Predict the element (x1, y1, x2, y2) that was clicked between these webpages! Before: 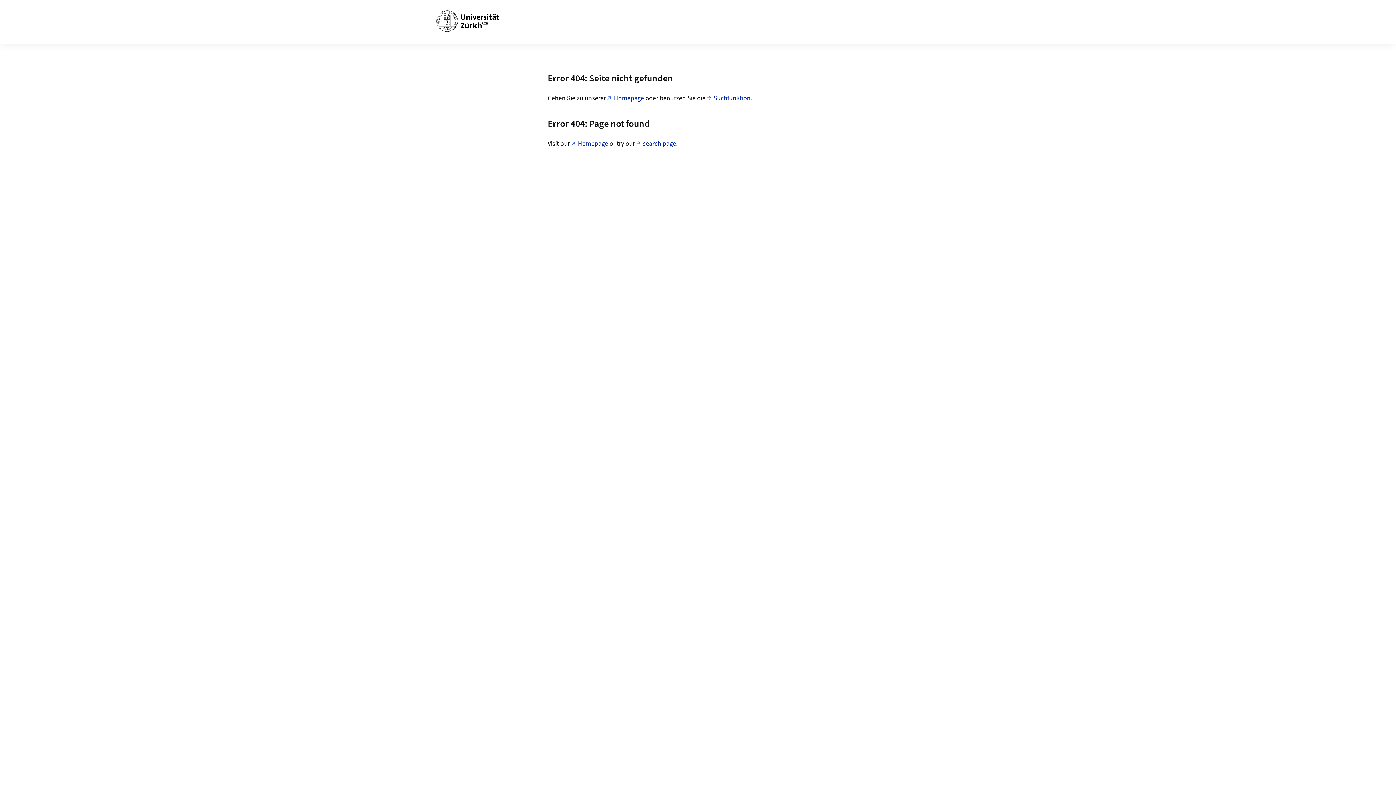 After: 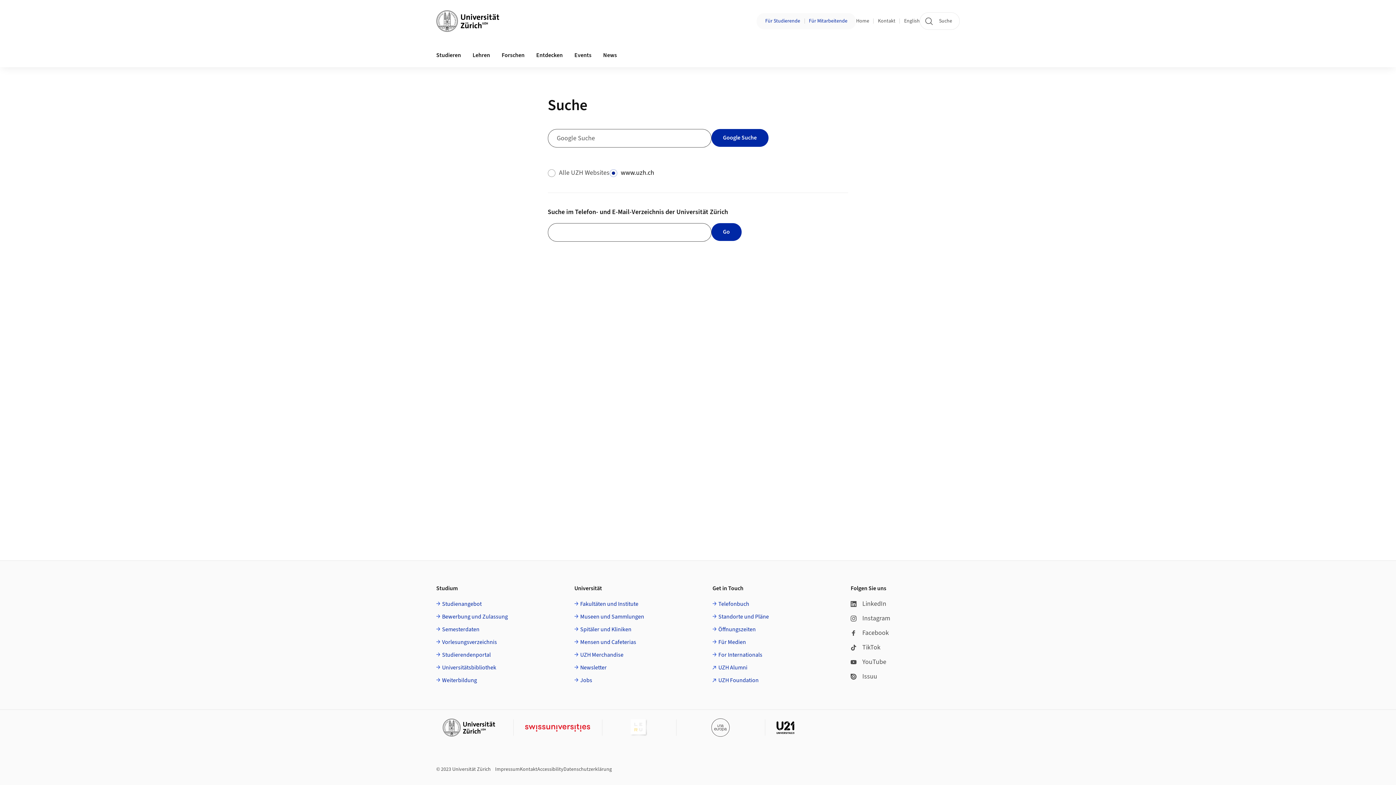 Action: label: Suchfunktion bbox: (707, 93, 750, 103)